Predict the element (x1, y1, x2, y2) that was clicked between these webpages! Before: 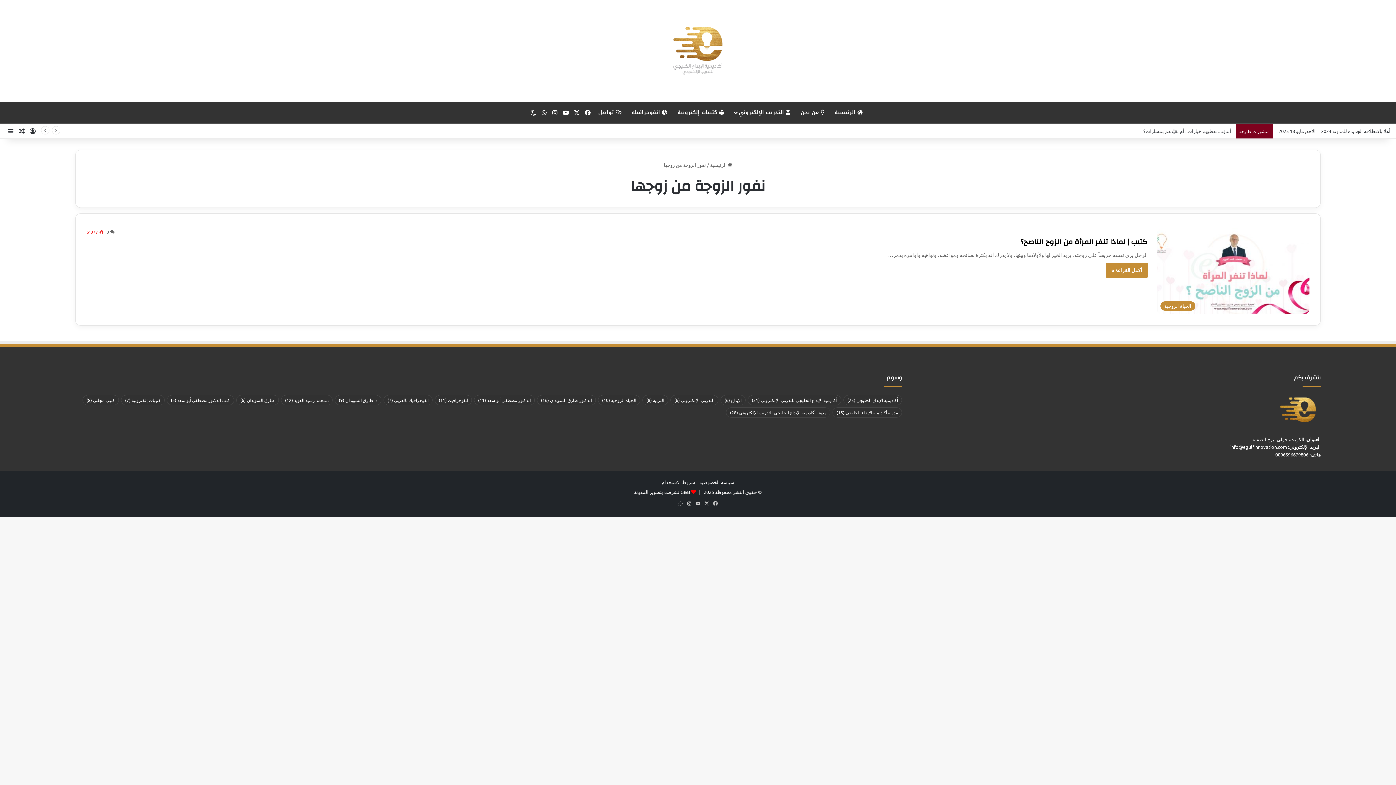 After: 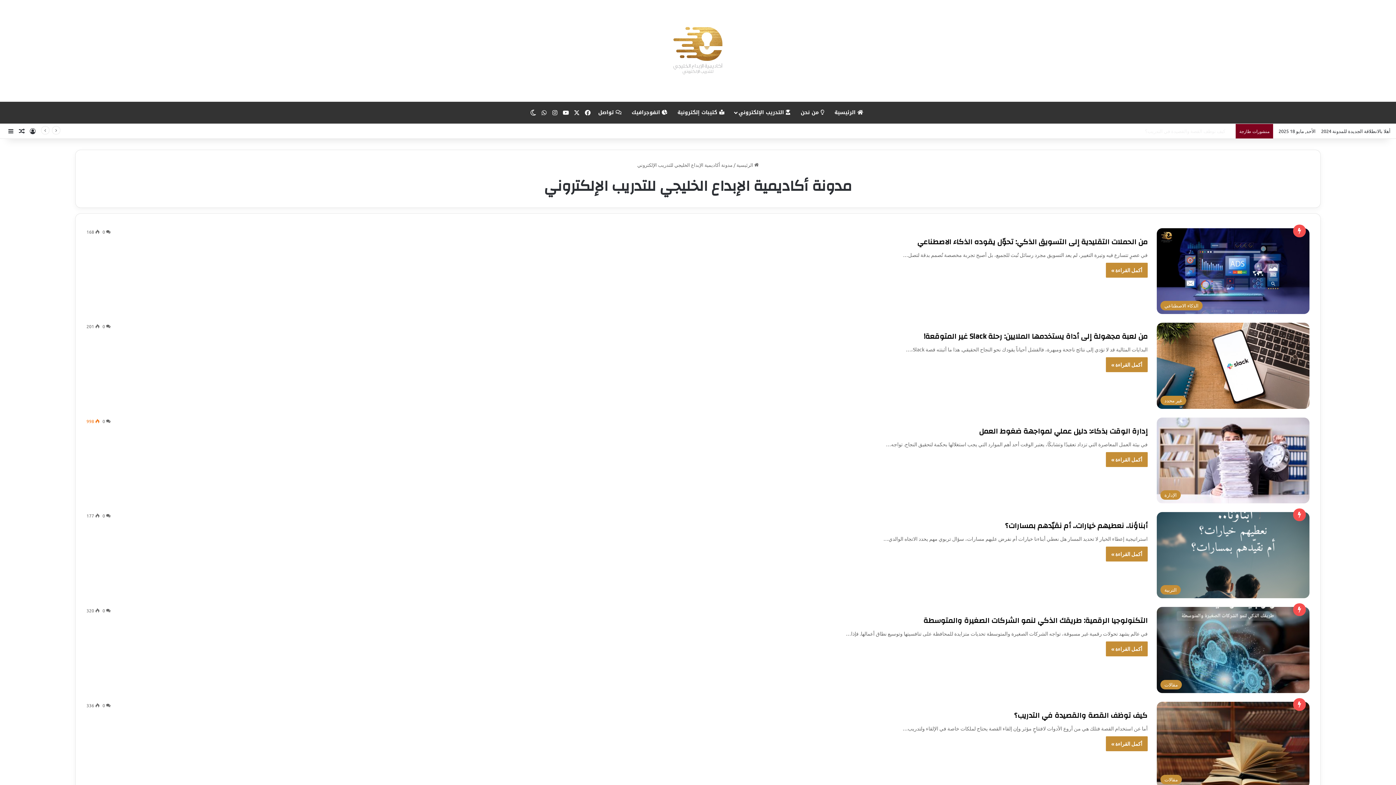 Action: bbox: (726, 407, 830, 417) label: مدونة أكاديمية الإبداع الخليجي للتدريب الإلكتروني (28 عنصر)